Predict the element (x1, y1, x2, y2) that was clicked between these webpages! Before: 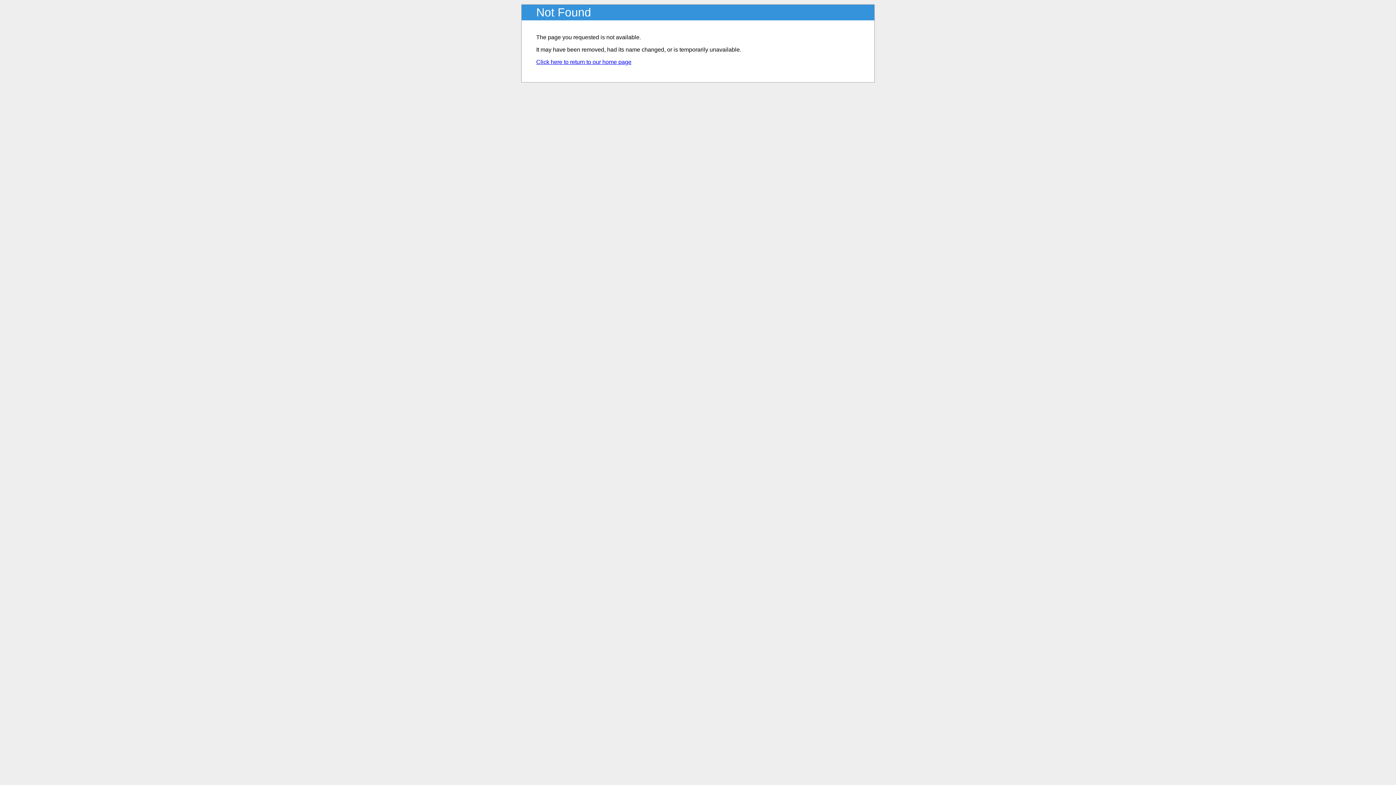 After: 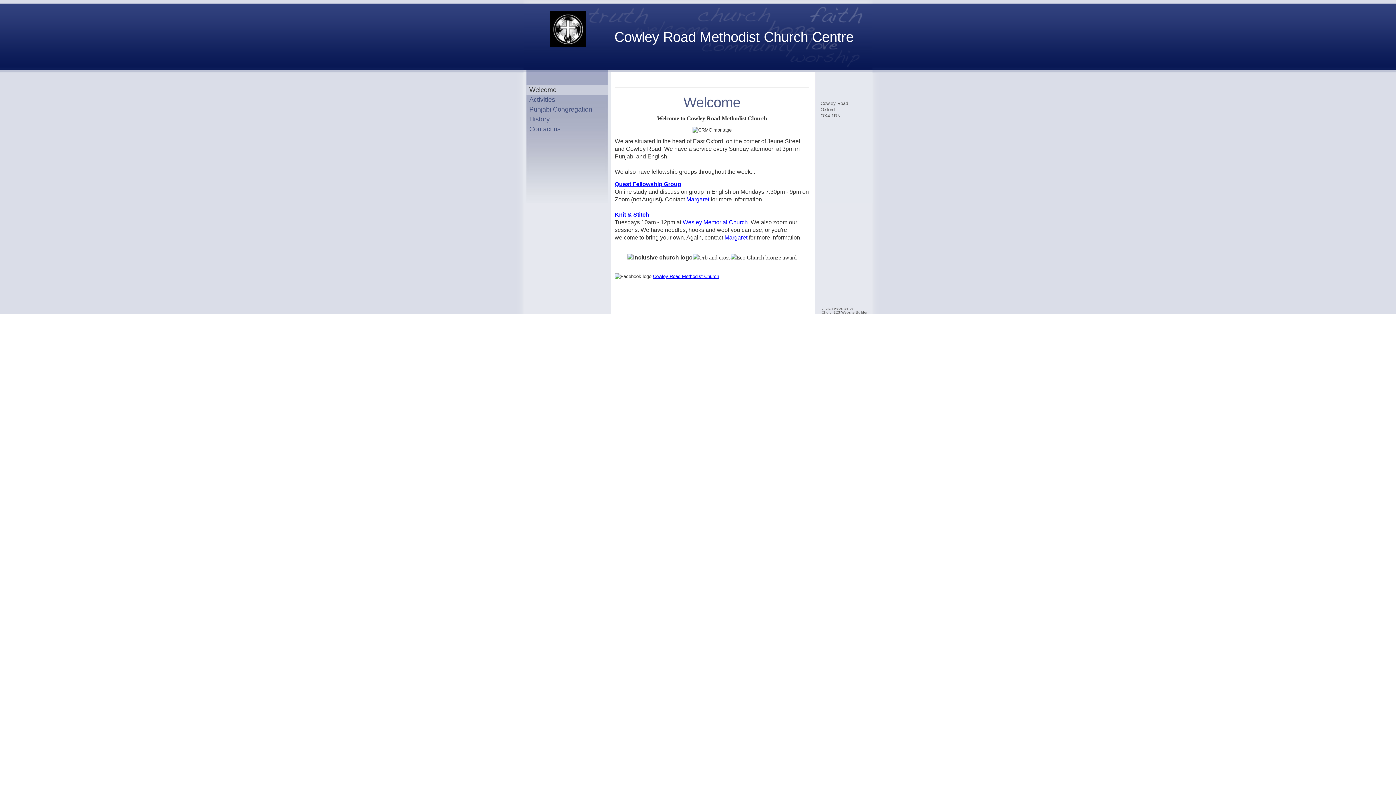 Action: label: Click here to return to our home page bbox: (536, 58, 631, 65)